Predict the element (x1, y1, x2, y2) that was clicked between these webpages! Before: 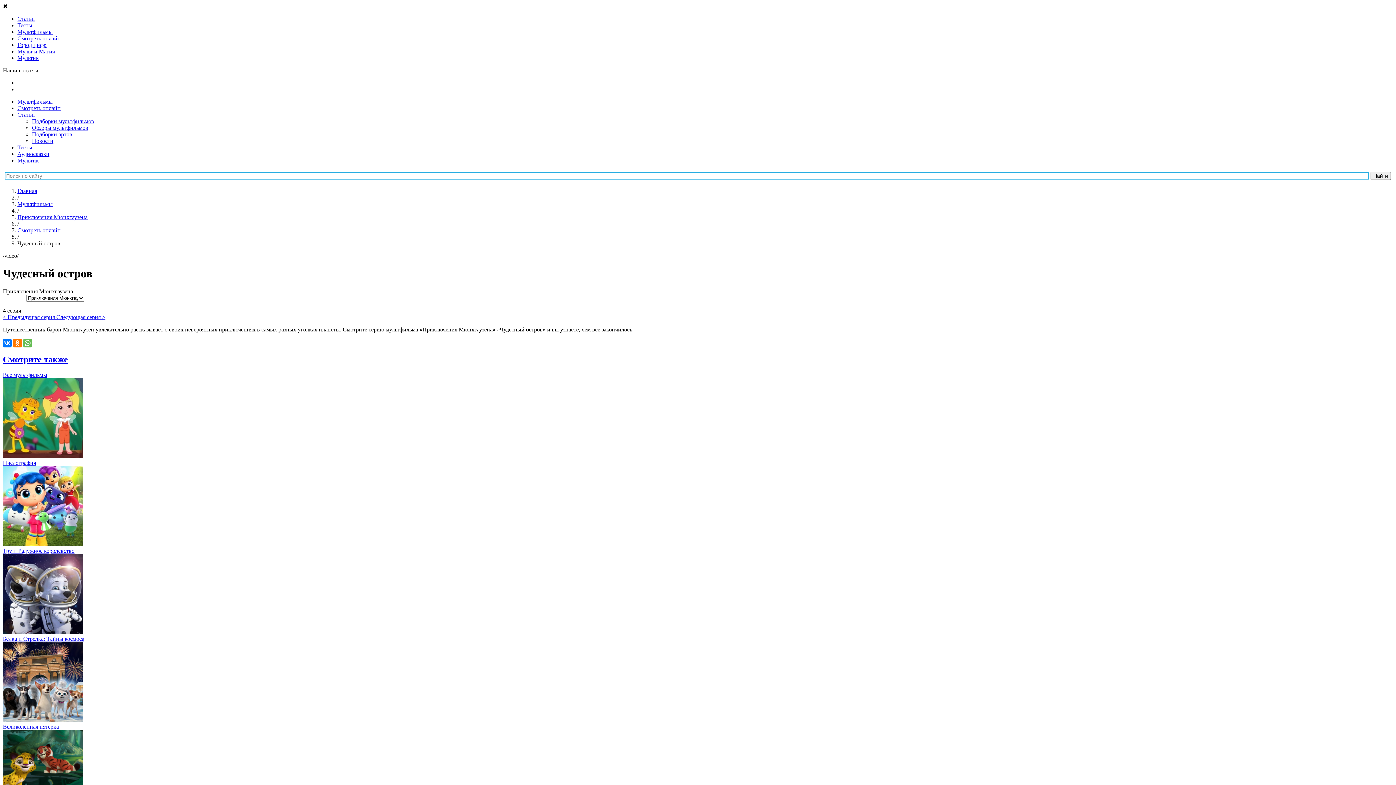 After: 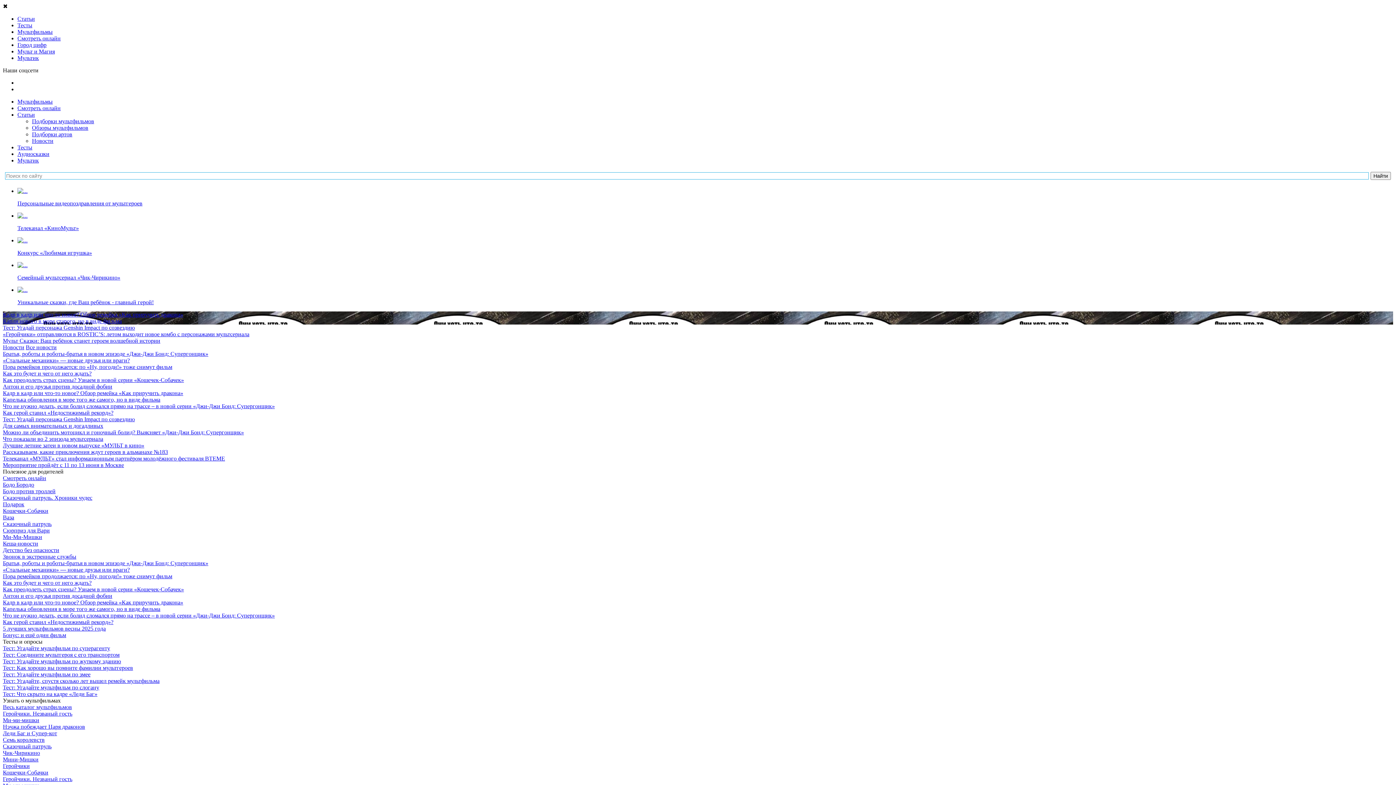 Action: label: Главная bbox: (17, 188, 37, 194)